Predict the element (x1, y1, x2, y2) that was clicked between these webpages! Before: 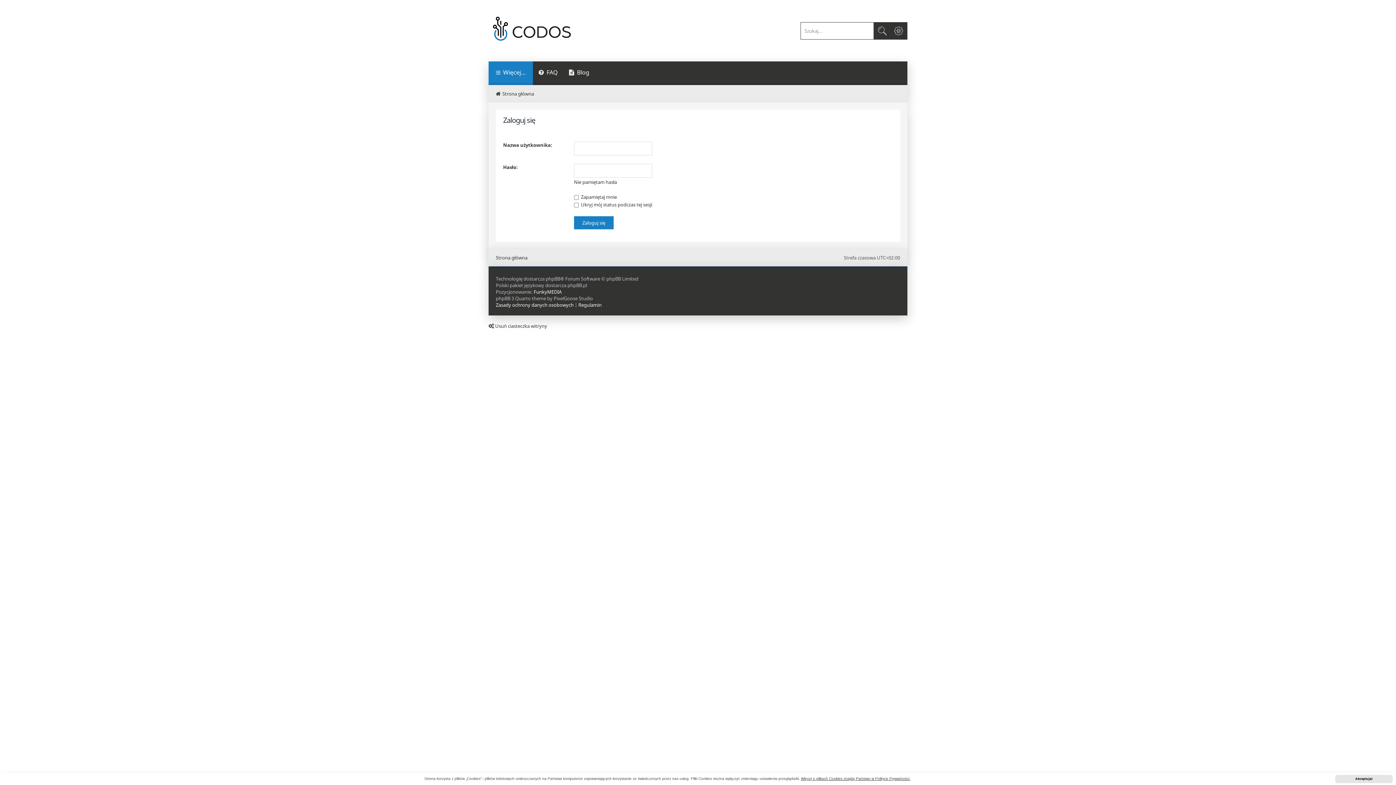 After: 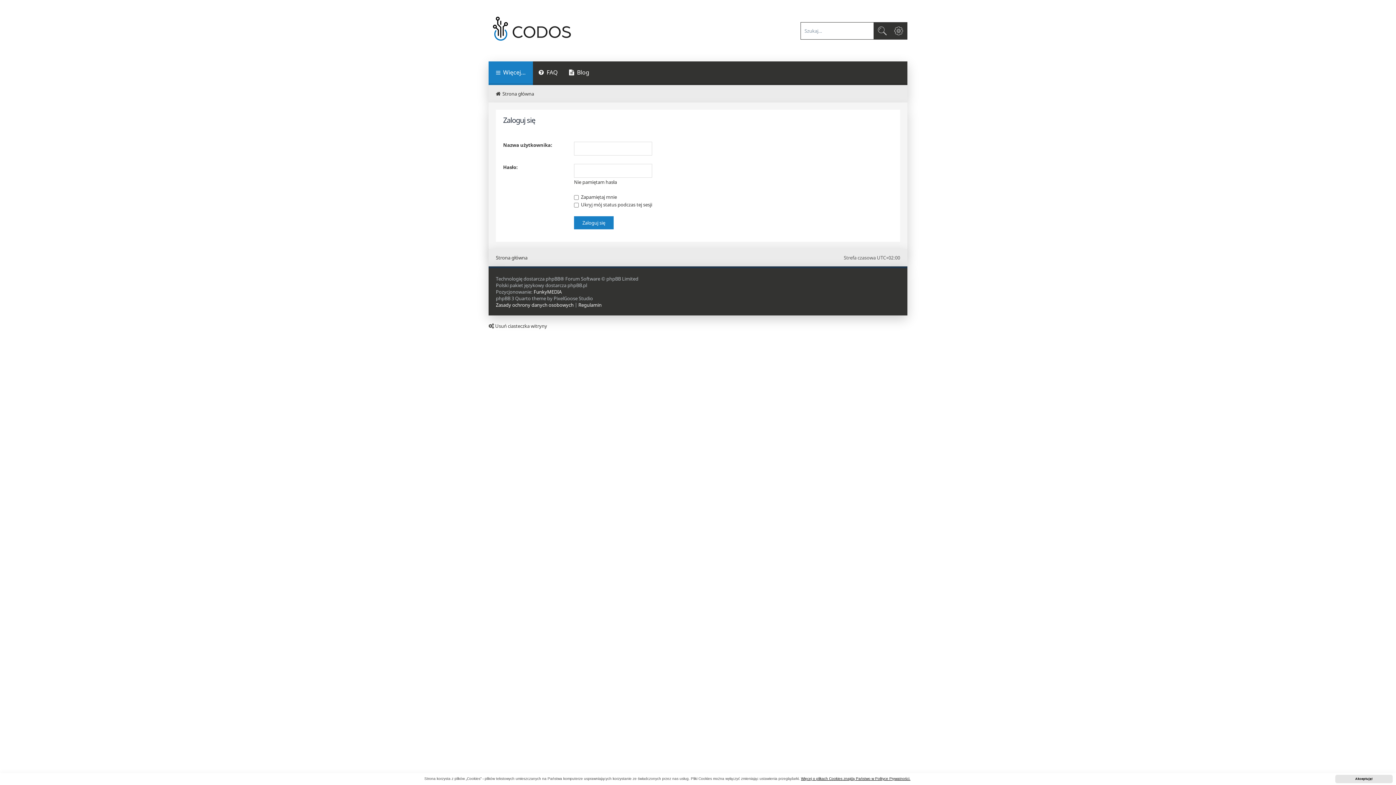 Action: bbox: (801, 777, 910, 781) label: learn more about cookies